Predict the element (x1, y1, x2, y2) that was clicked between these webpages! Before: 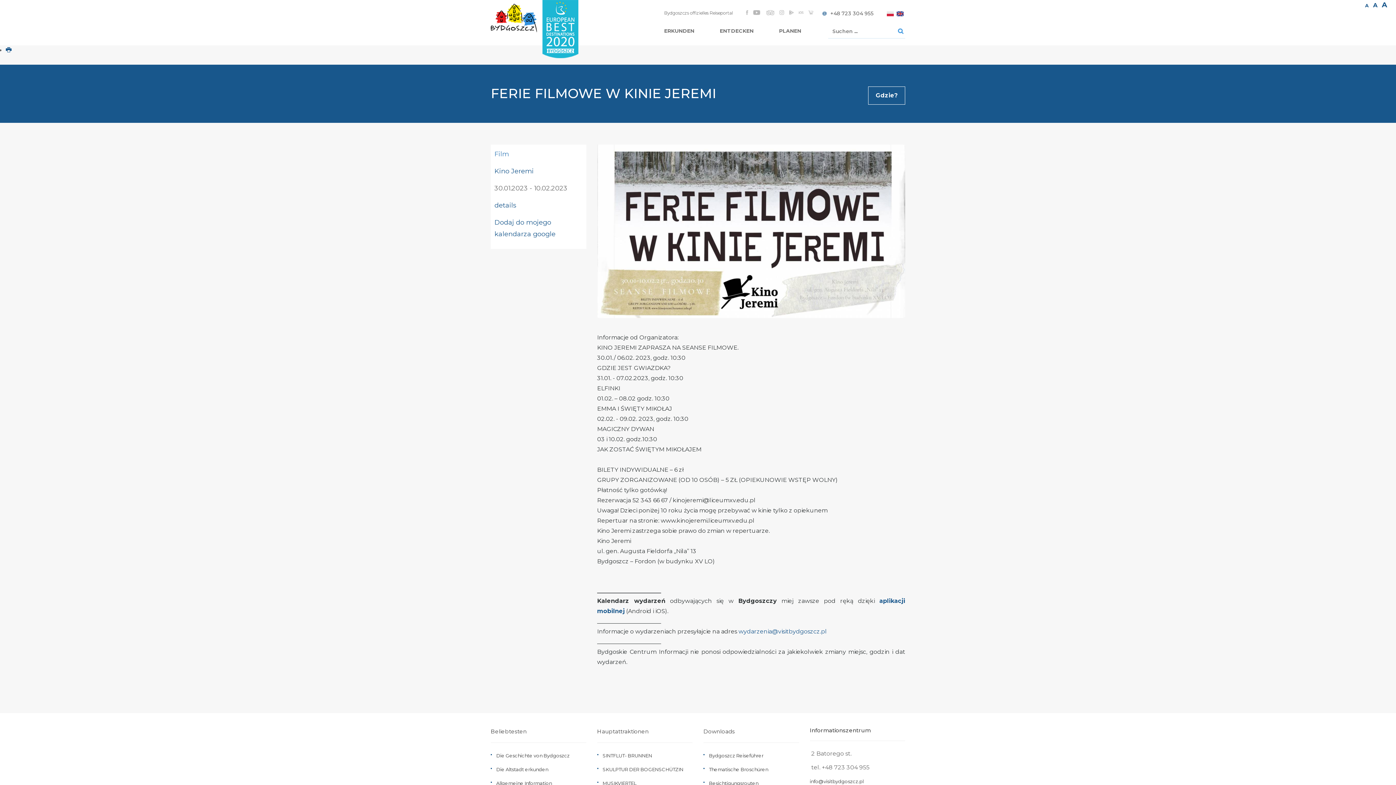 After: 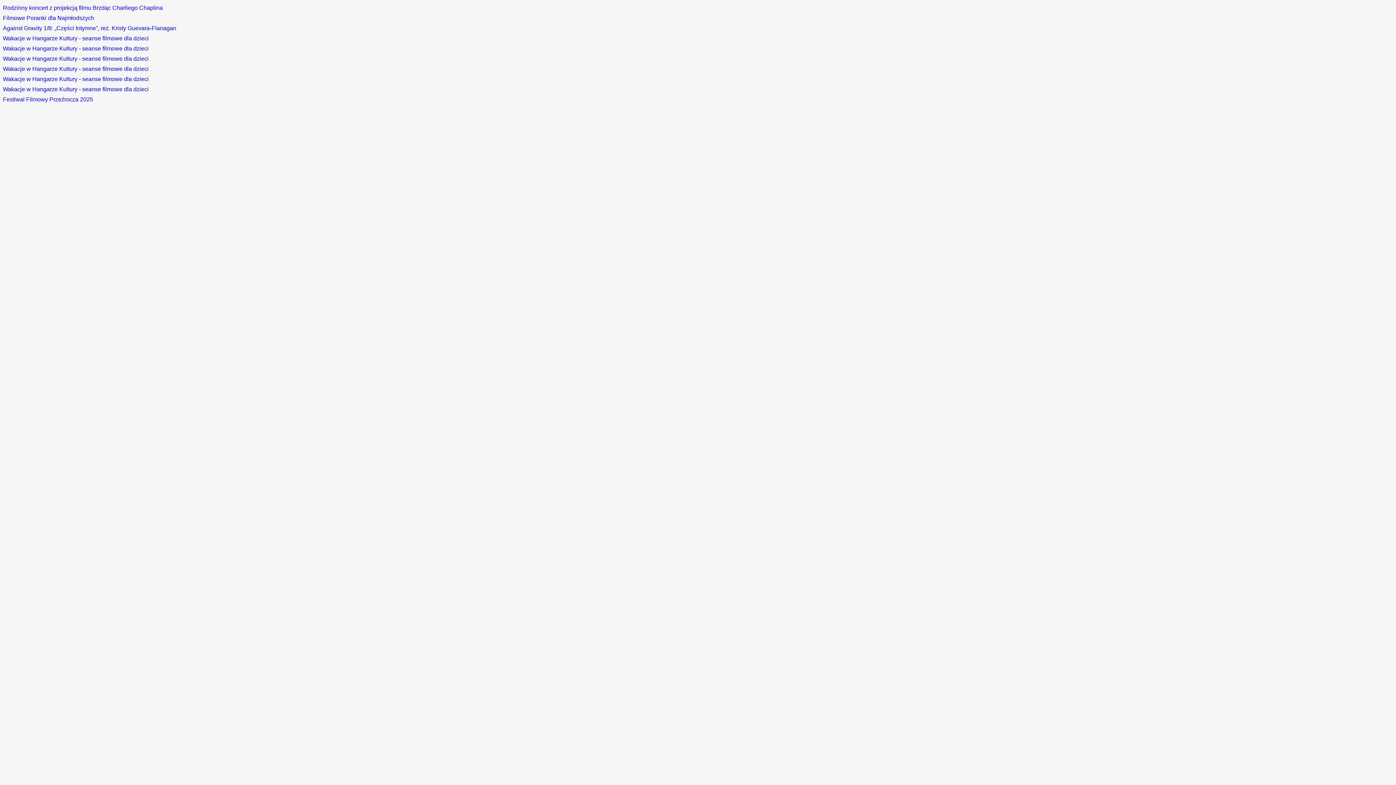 Action: bbox: (494, 150, 509, 158) label: Film